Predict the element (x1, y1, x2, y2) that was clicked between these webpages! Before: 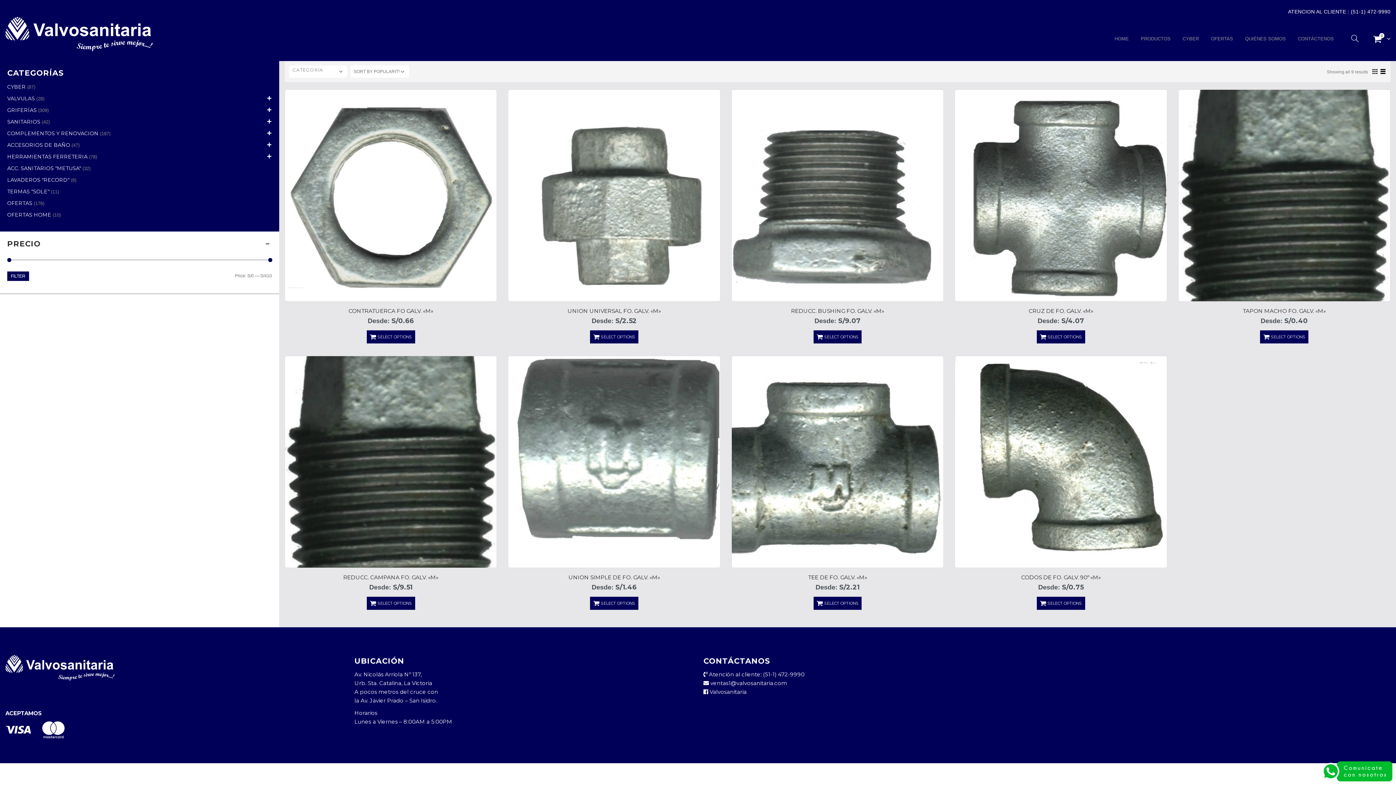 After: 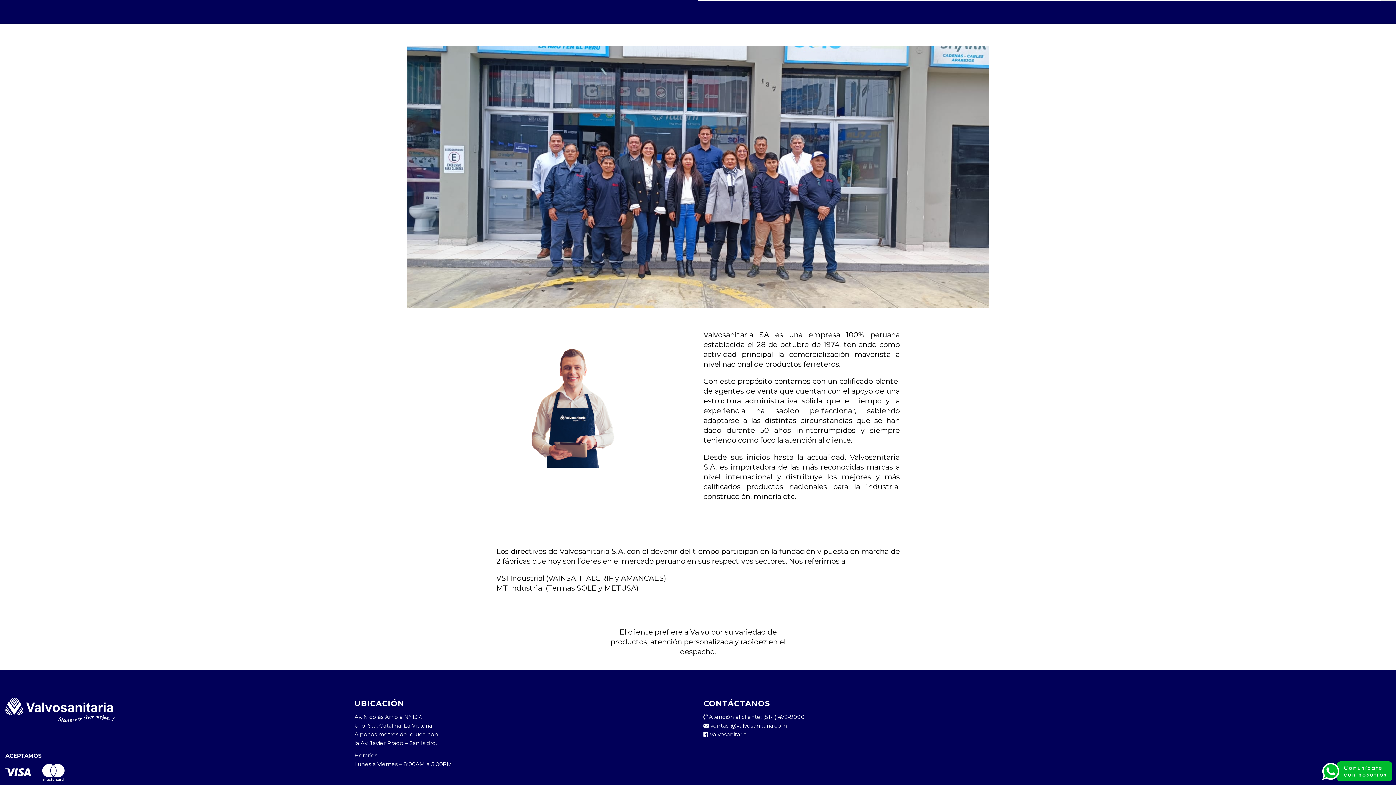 Action: bbox: (1239, 31, 1292, 46) label: QUIÉNES SOMOS